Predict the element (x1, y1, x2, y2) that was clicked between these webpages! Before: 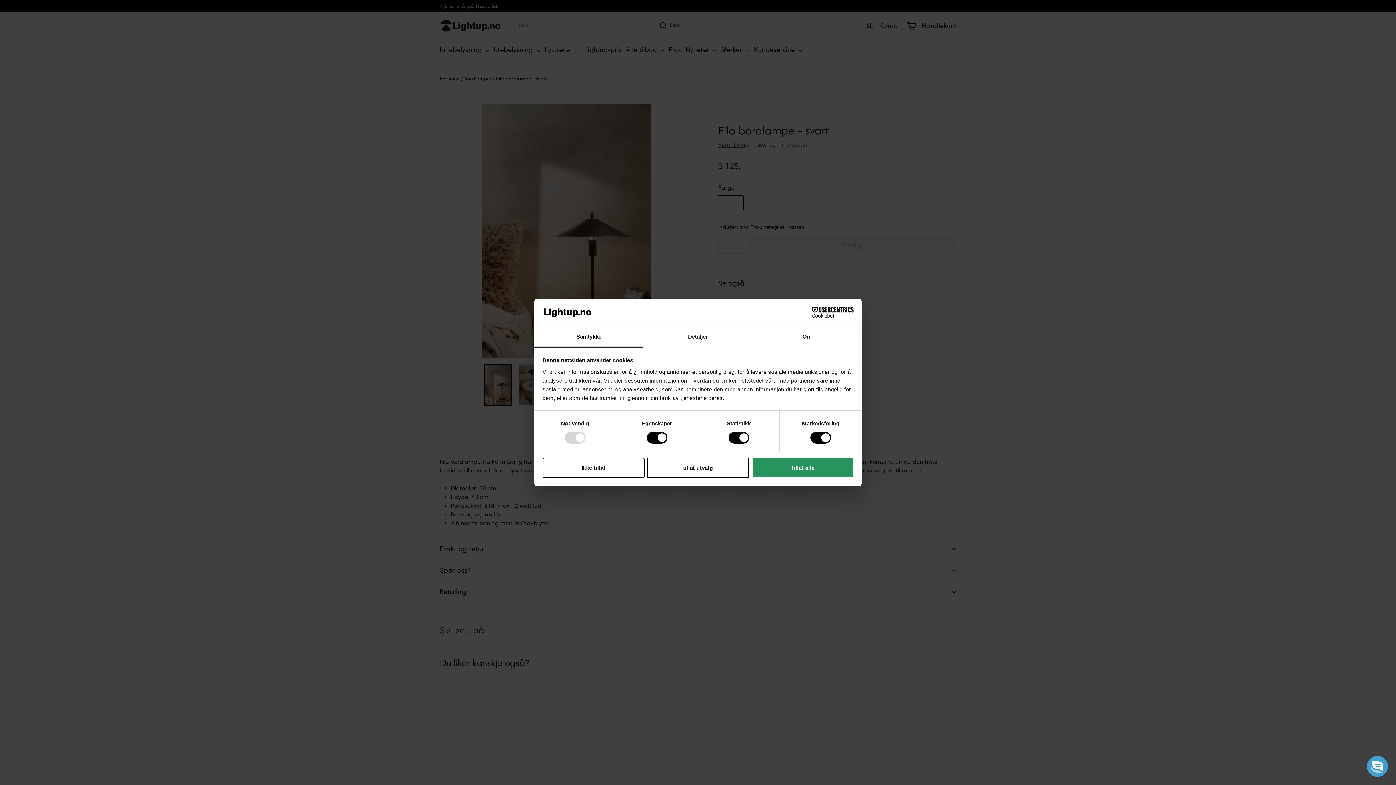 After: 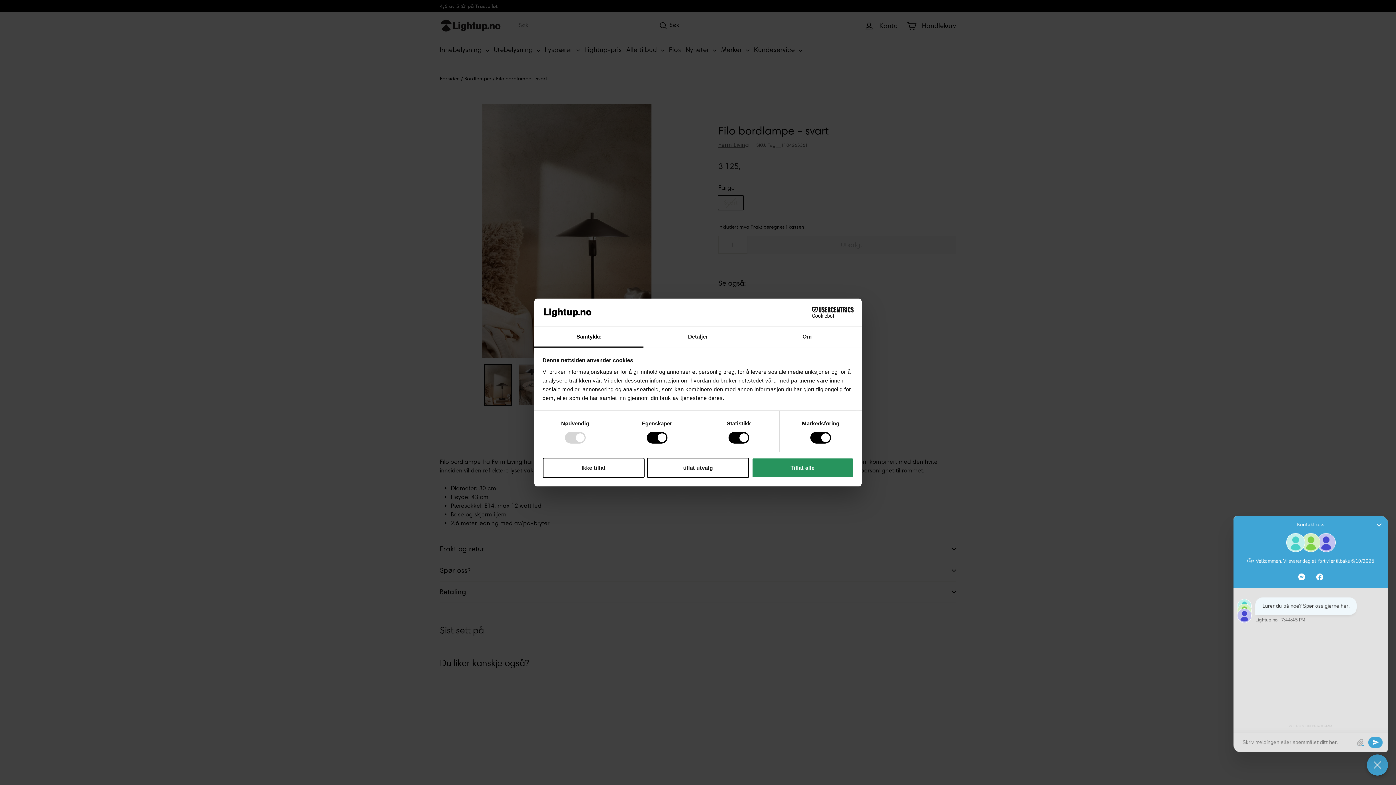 Action: label: Chat widget toggle bbox: (1367, 756, 1388, 777)